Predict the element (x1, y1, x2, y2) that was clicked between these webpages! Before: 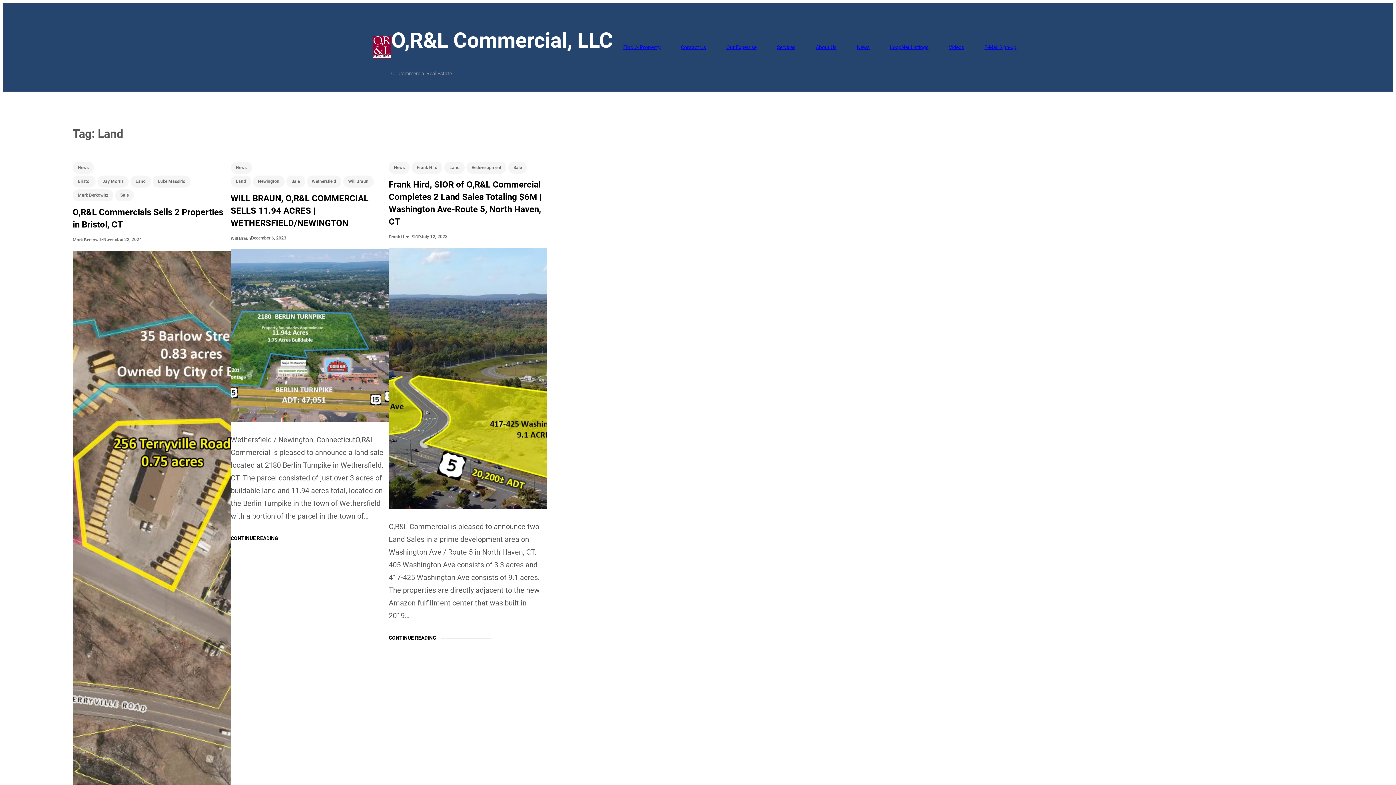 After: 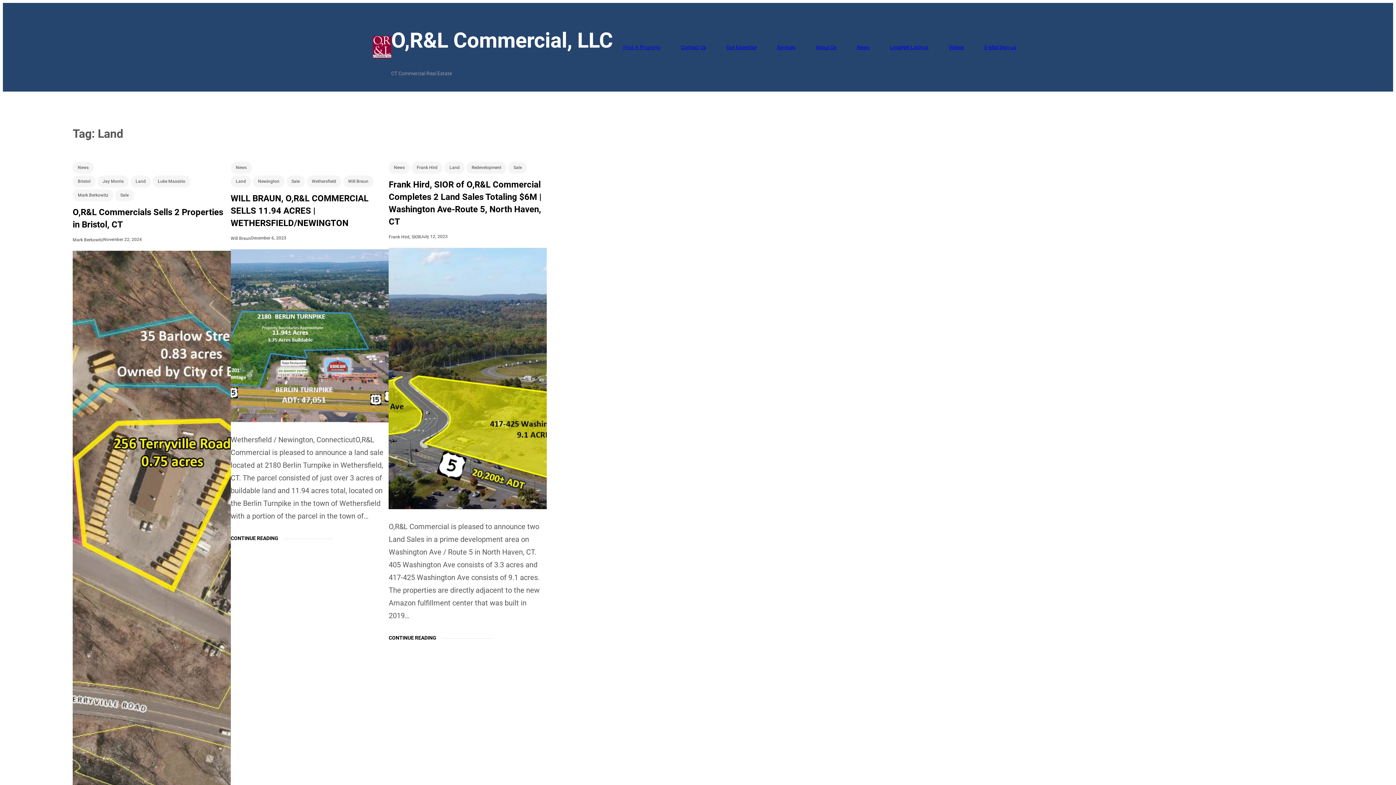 Action: bbox: (444, 161, 464, 173) label: Land